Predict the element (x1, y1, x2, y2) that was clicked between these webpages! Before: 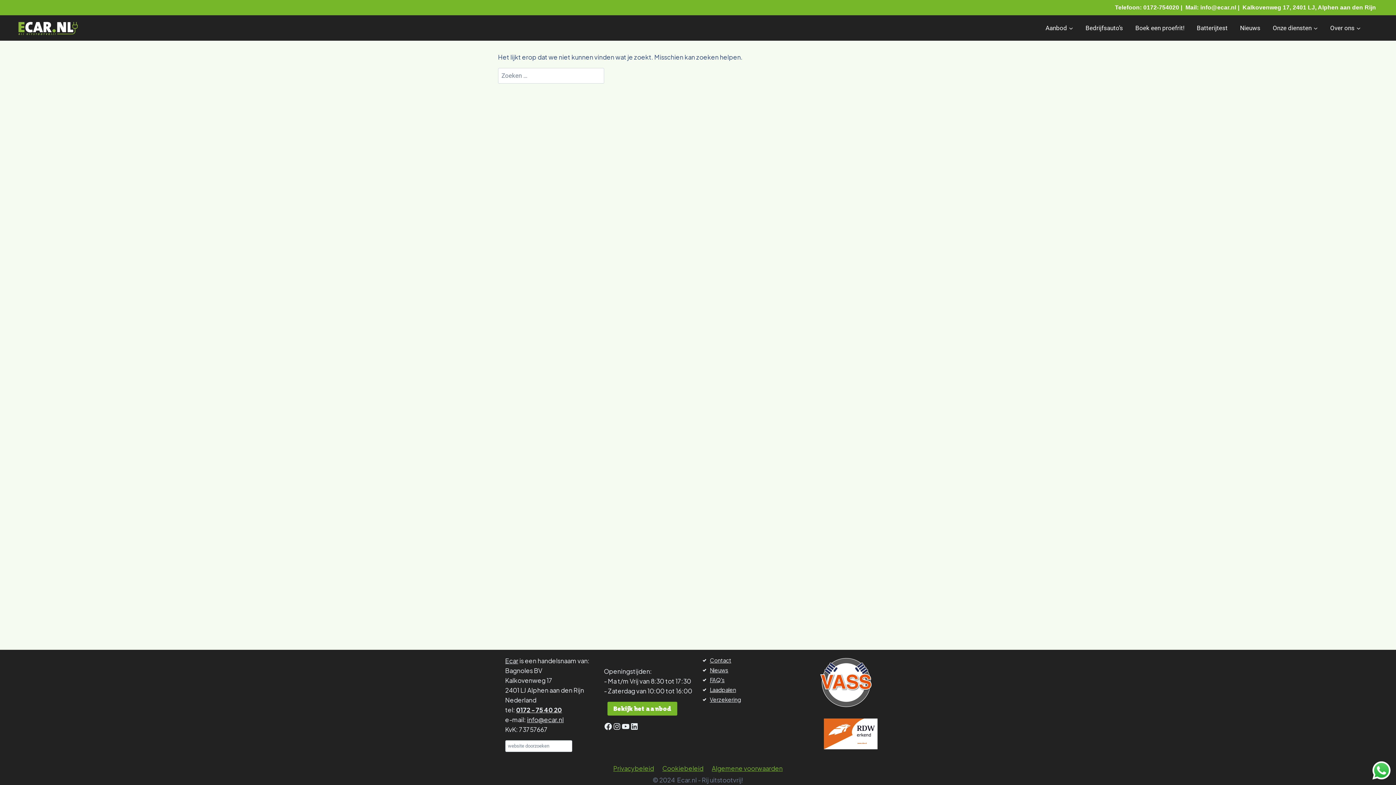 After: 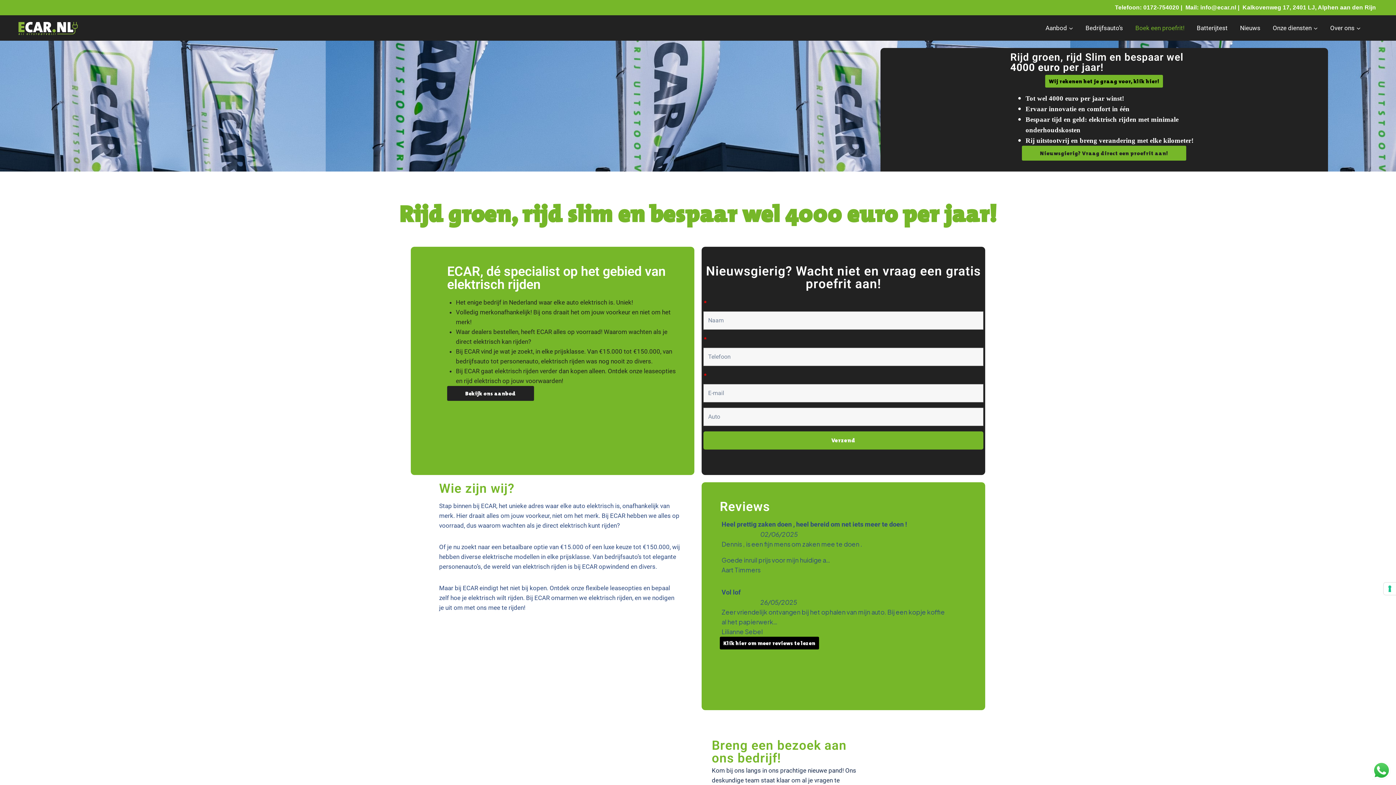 Action: label: Boek een proefrit! bbox: (1129, 23, 1190, 32)